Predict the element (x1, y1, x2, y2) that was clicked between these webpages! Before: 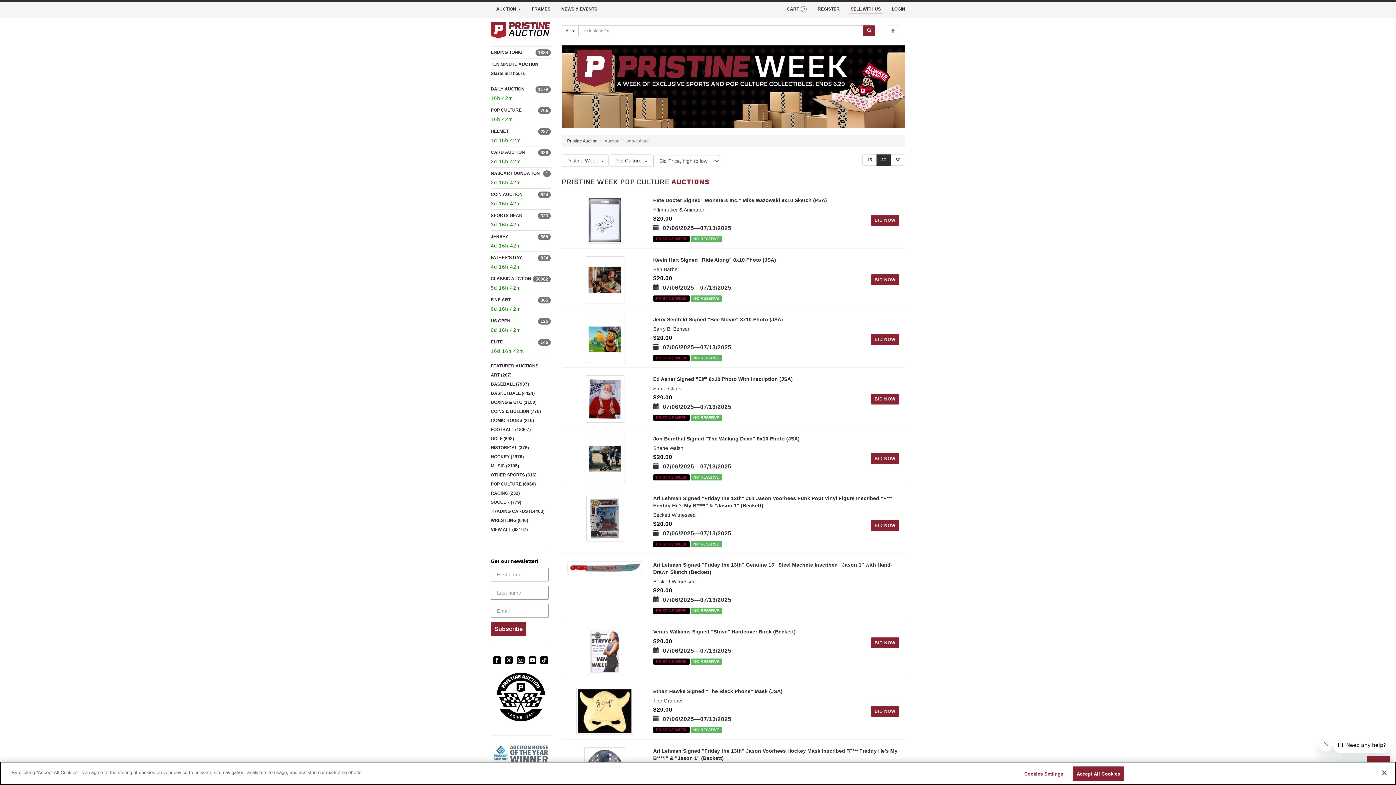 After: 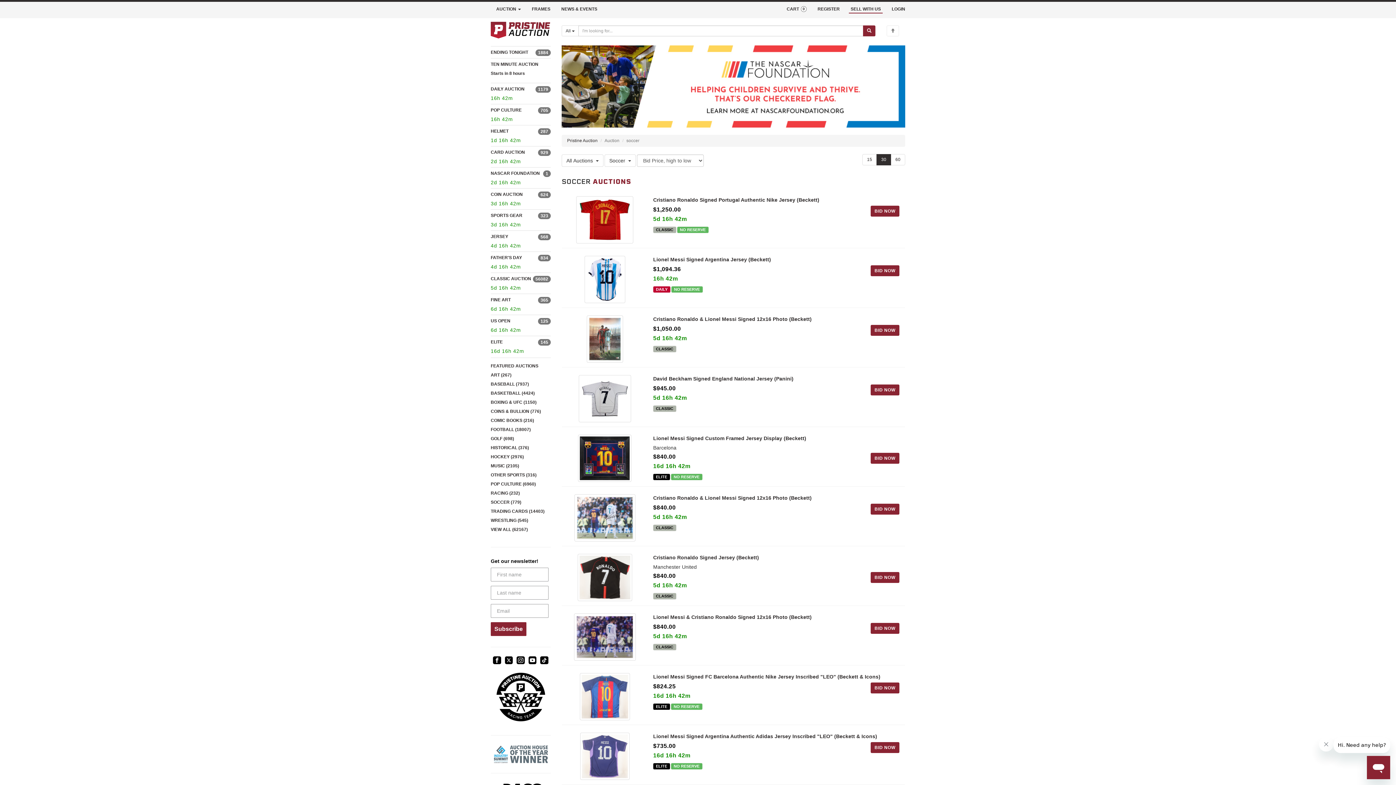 Action: bbox: (490, 499, 521, 504) label: SOCCER (779)